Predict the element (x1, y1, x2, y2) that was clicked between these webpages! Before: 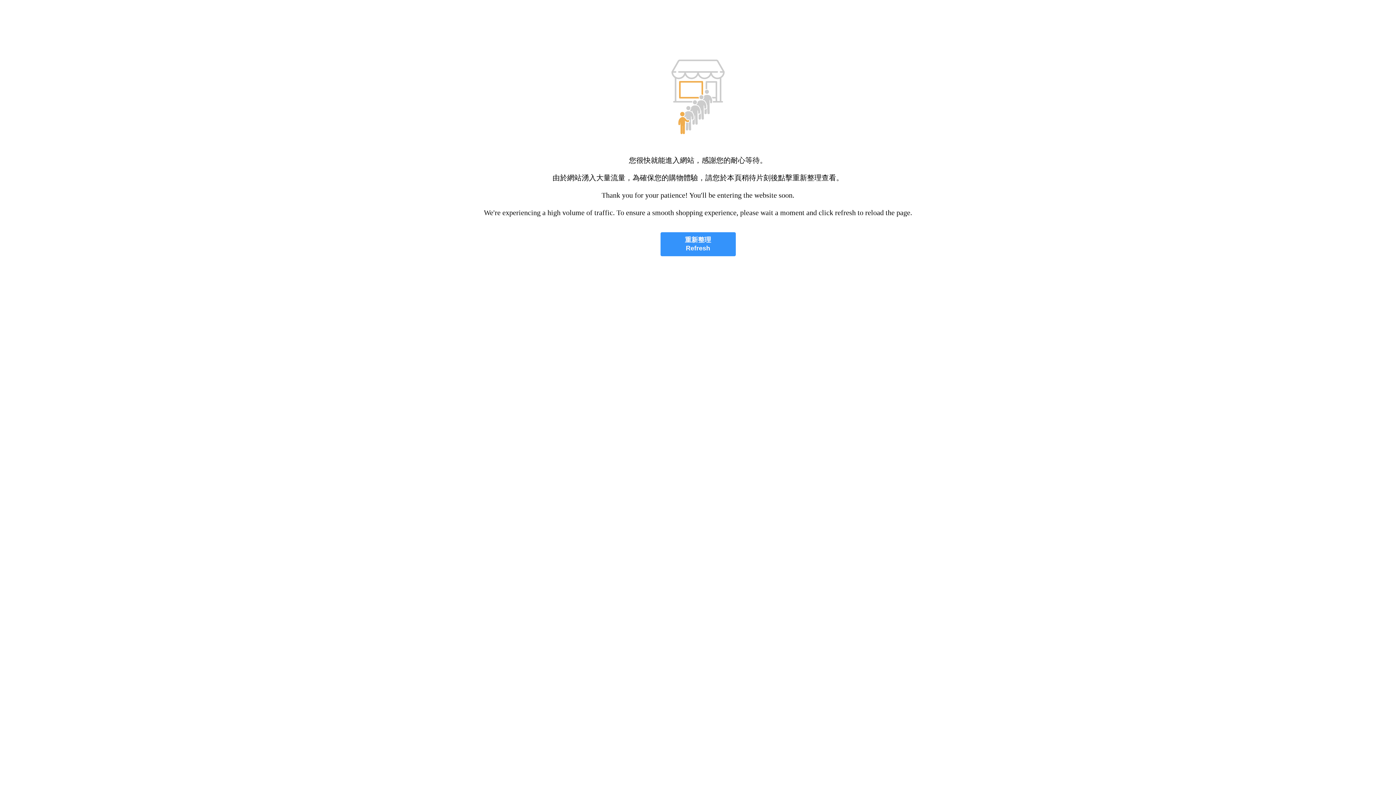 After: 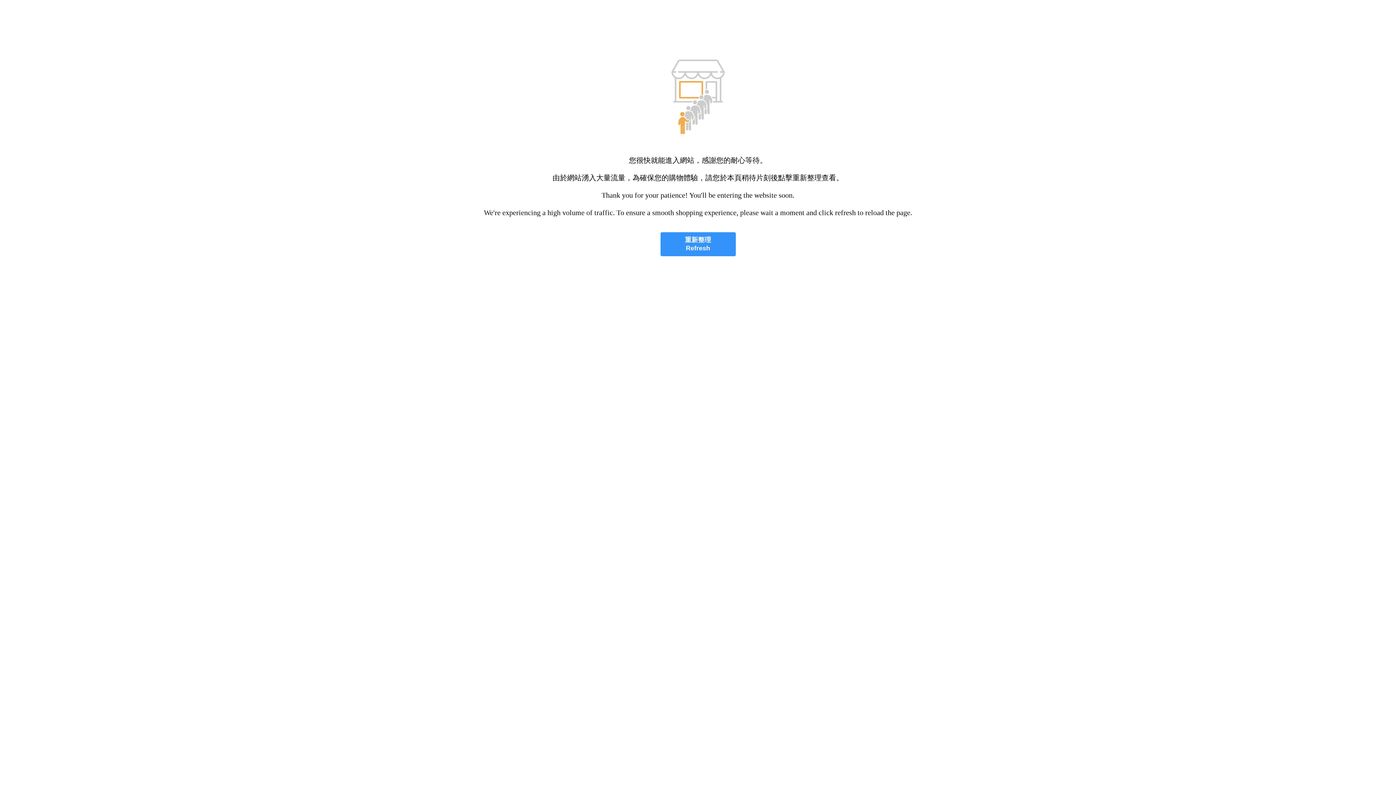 Action: bbox: (660, 232, 735, 256) label: 重新整理
Refresh